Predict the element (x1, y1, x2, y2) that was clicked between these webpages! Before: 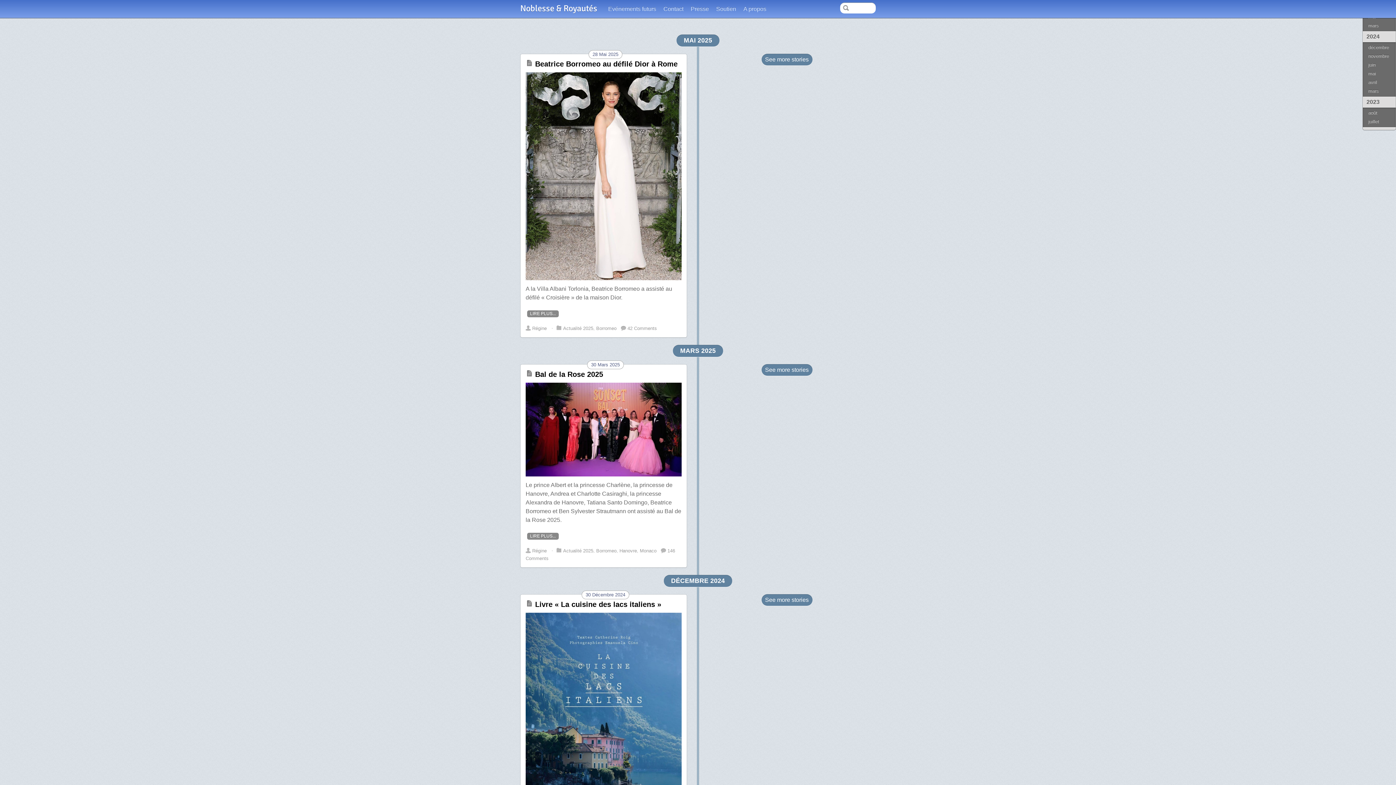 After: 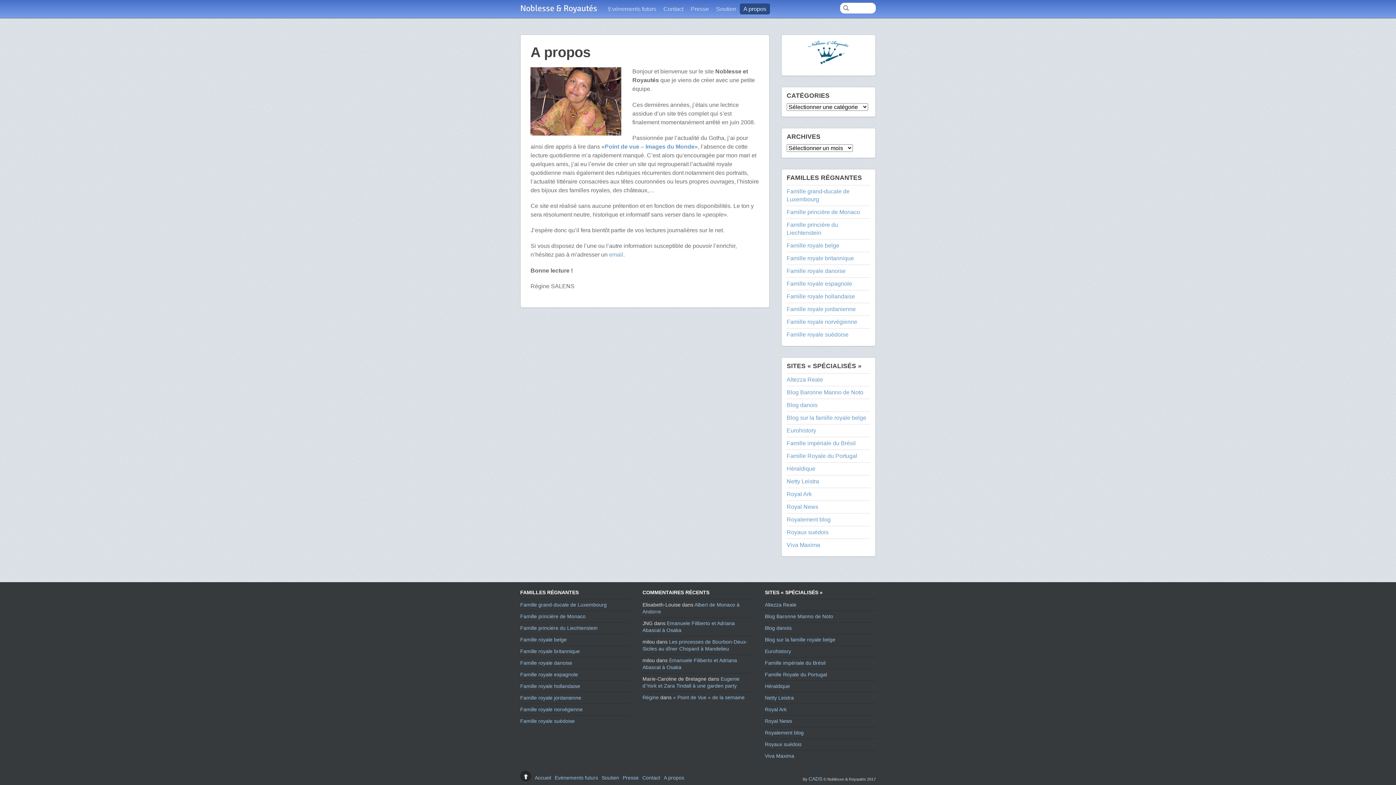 Action: label: A propos bbox: (740, 3, 770, 14)